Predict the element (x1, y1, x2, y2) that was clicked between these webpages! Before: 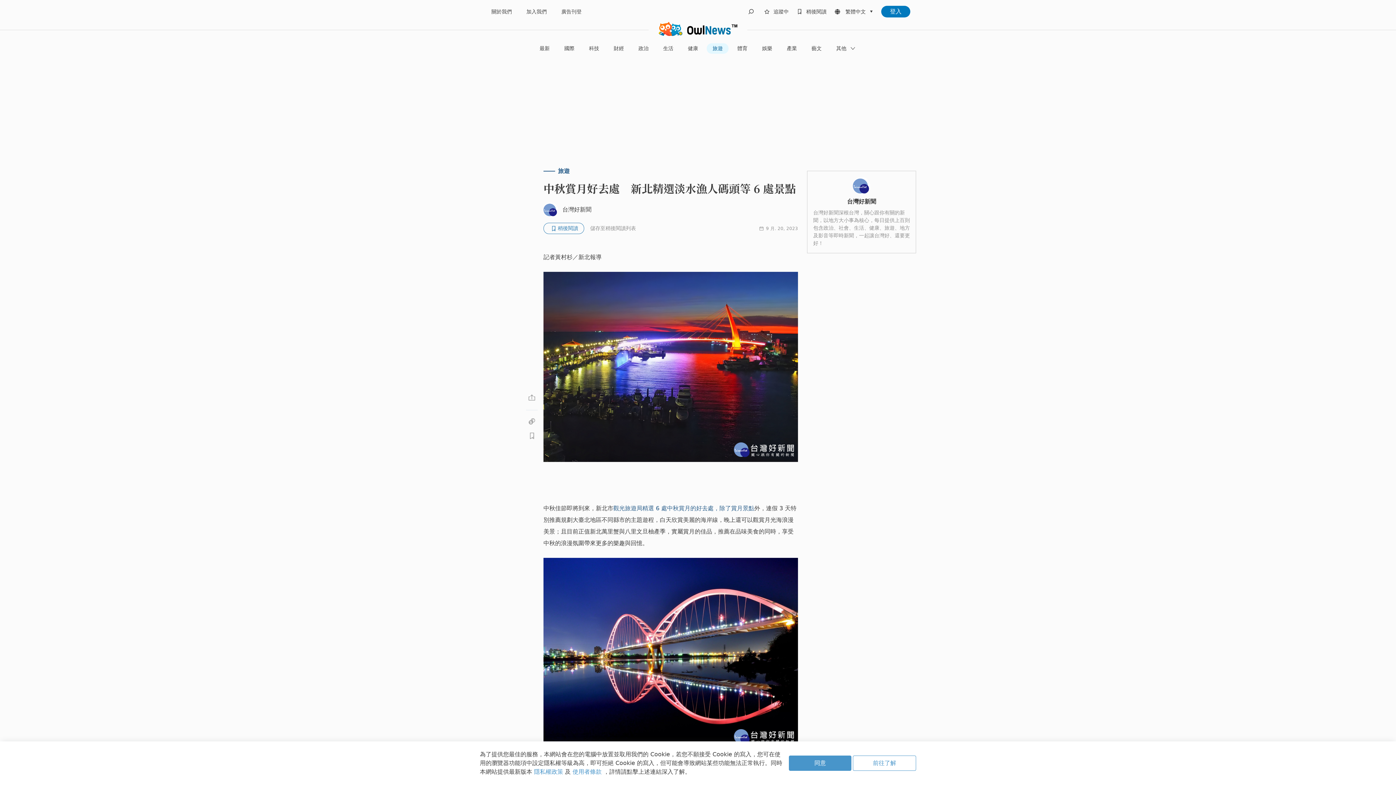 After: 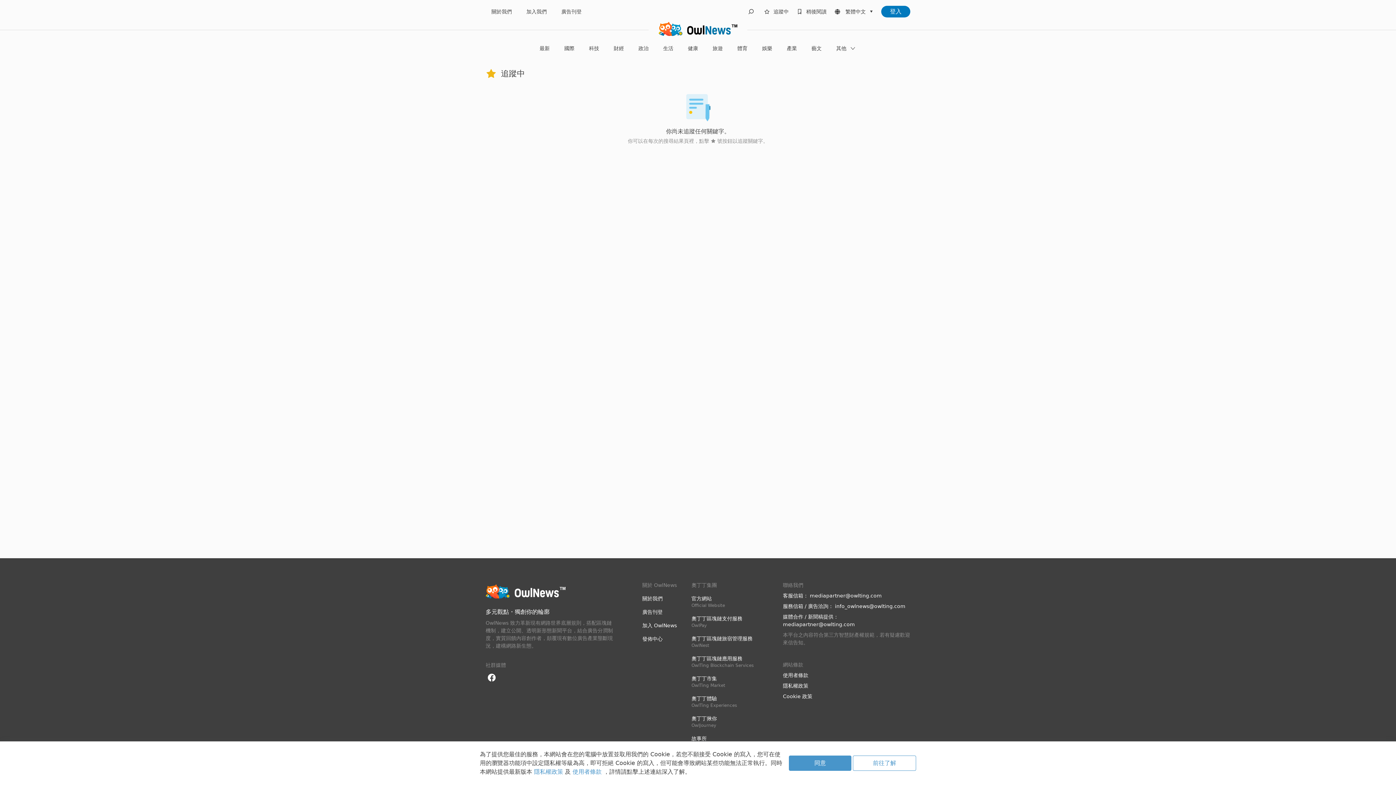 Action: bbox: (773, 7, 788, 15) label: 追蹤中